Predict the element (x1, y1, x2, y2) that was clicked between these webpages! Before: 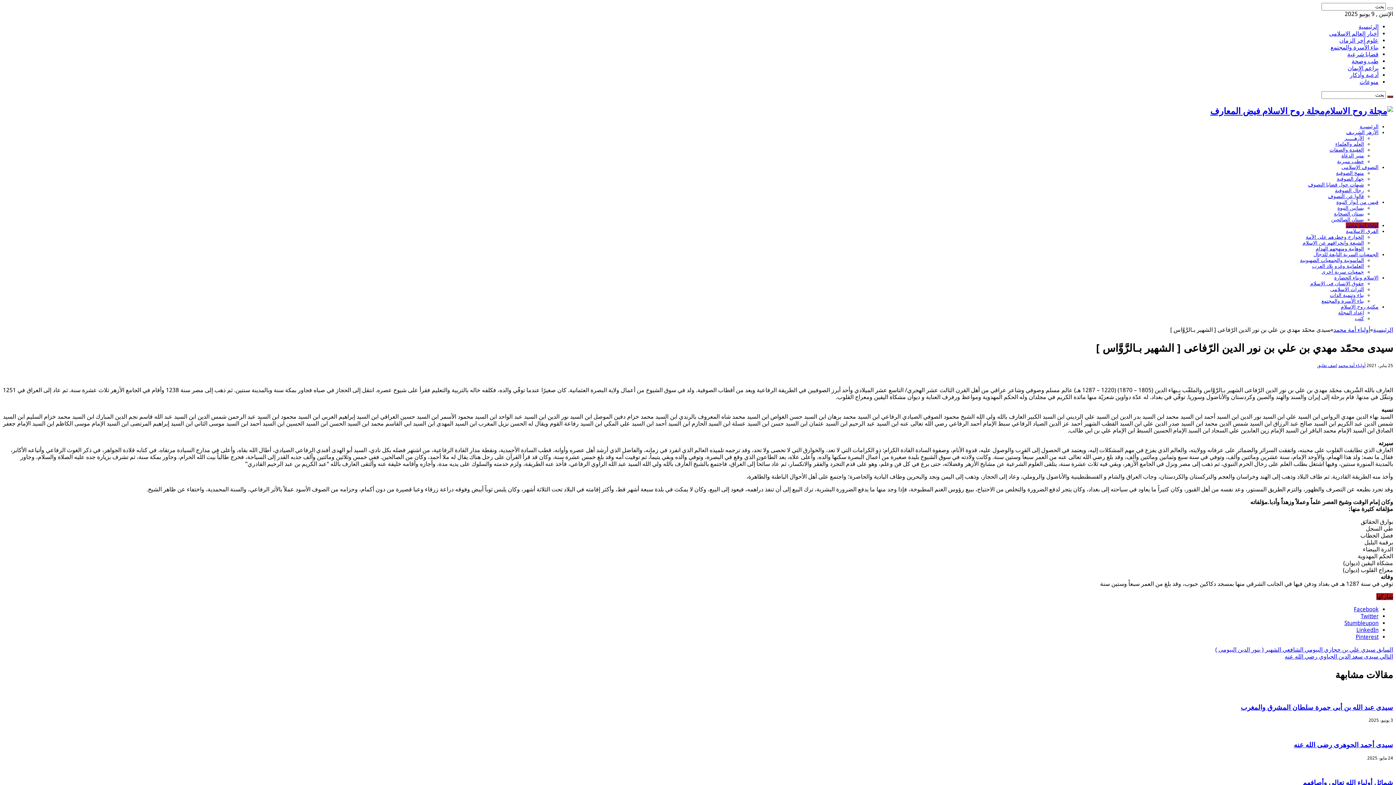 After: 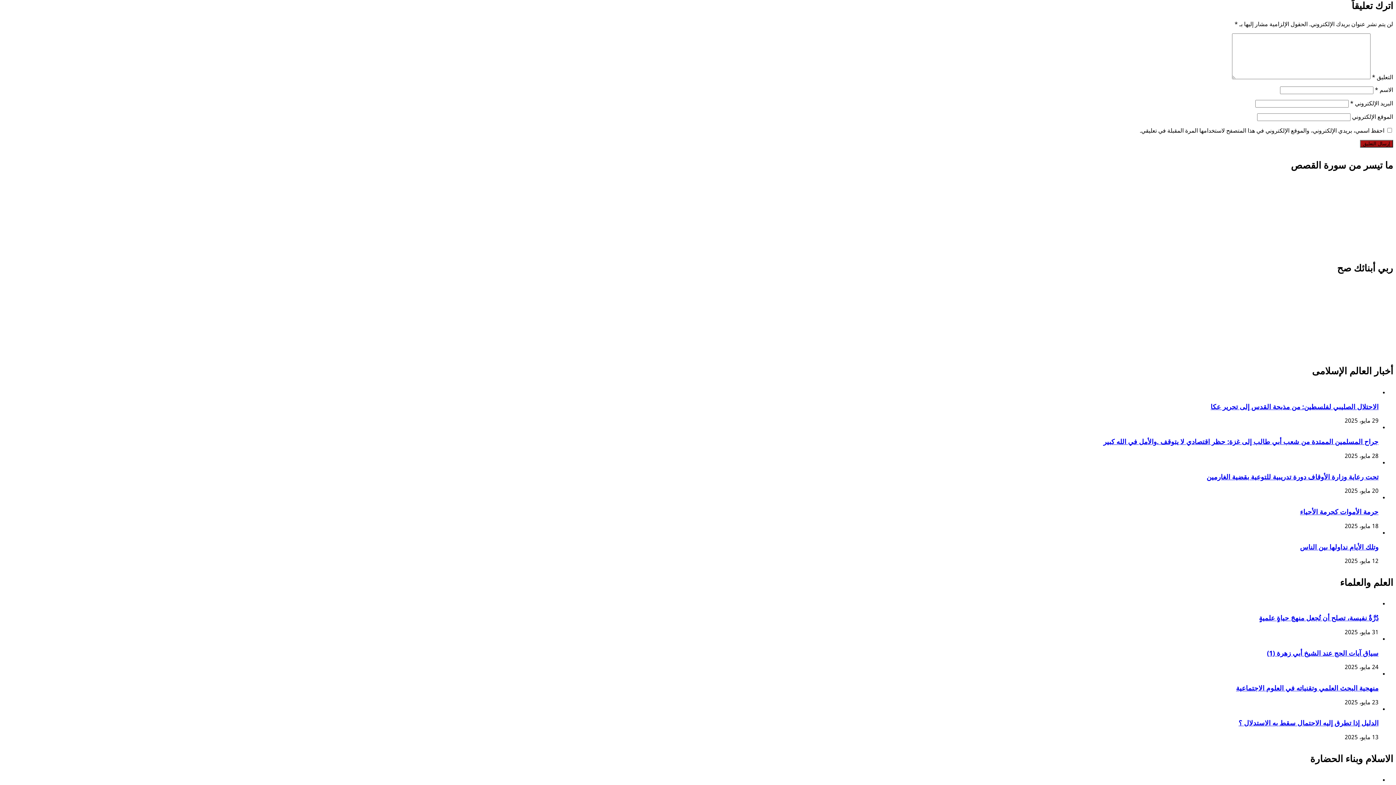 Action: label: اضف تعليق bbox: (1317, 363, 1337, 368)